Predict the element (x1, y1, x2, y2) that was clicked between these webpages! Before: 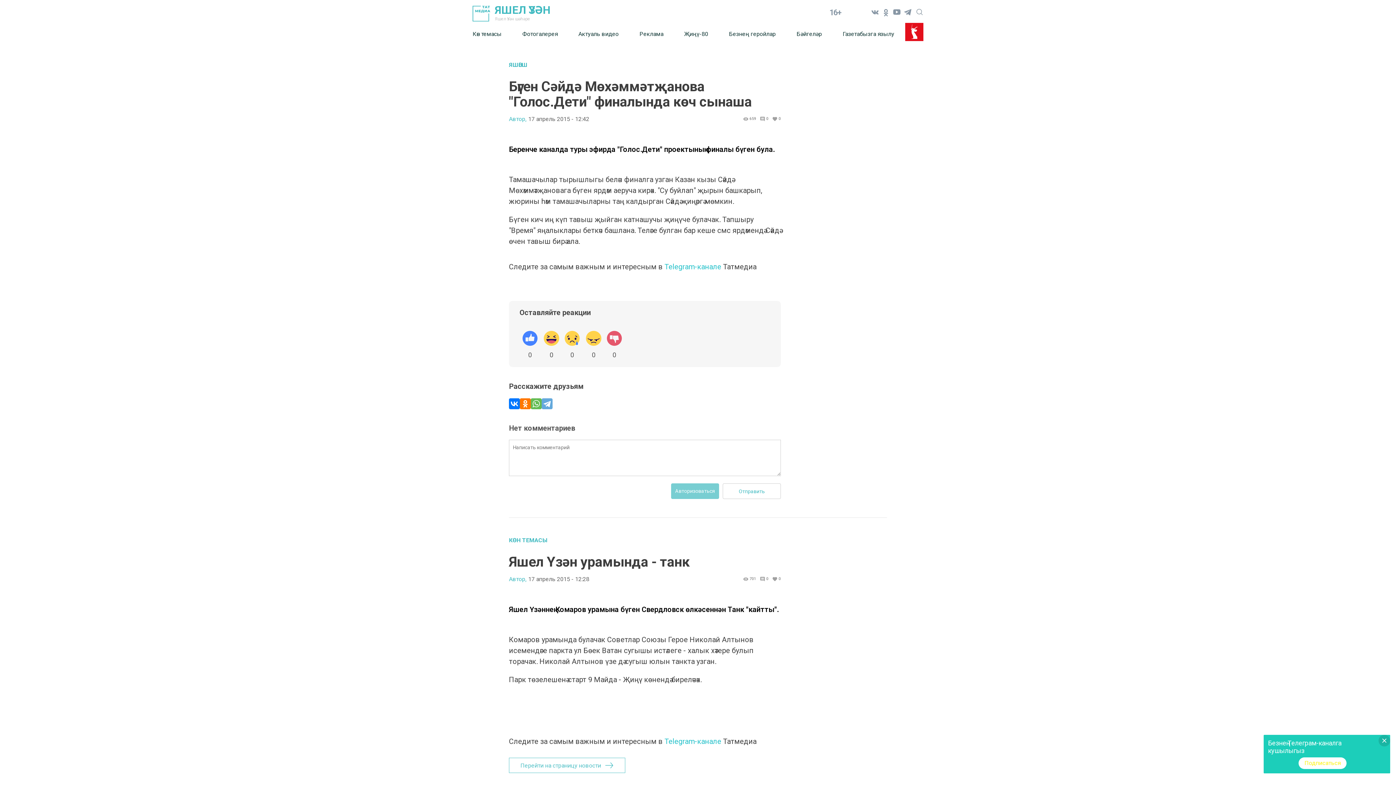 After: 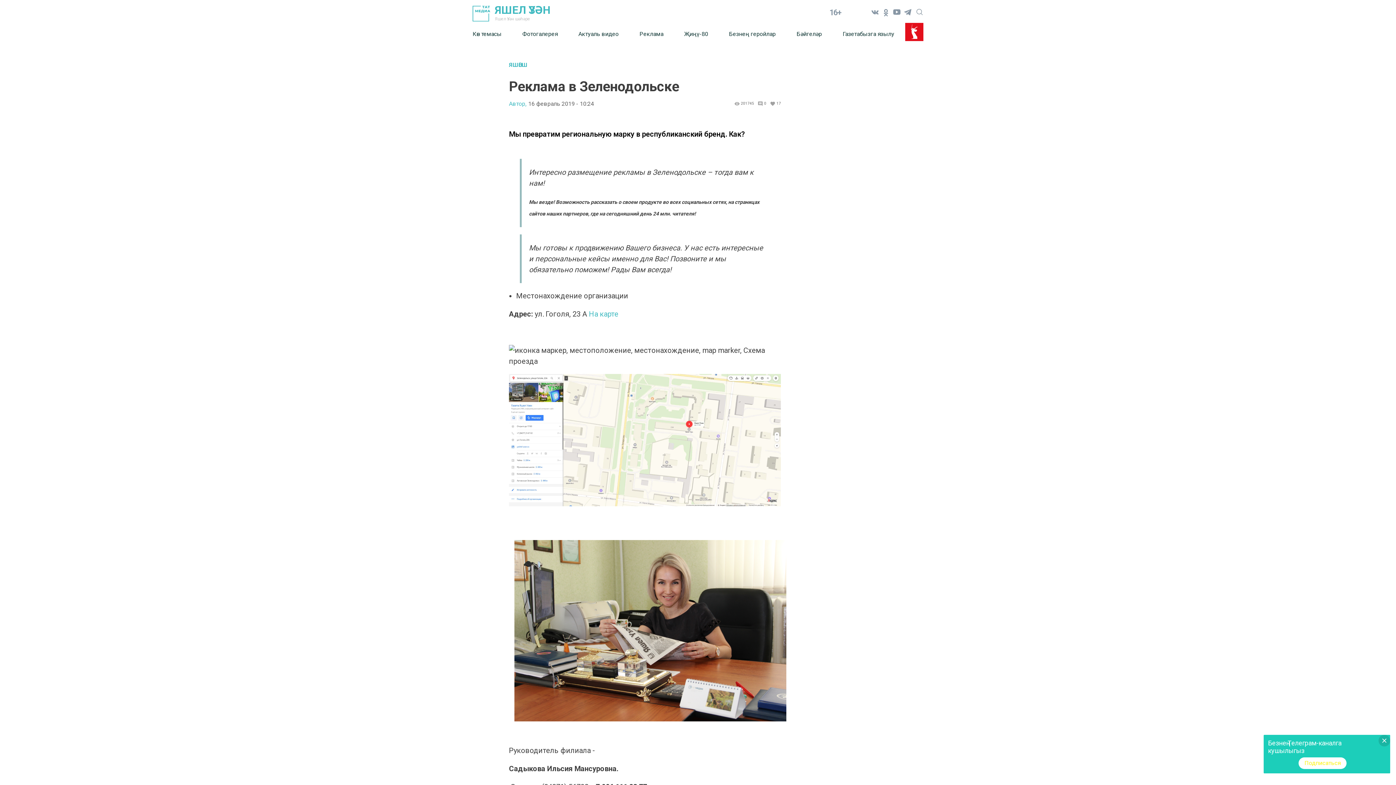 Action: label: Реклама bbox: (639, 25, 684, 42)